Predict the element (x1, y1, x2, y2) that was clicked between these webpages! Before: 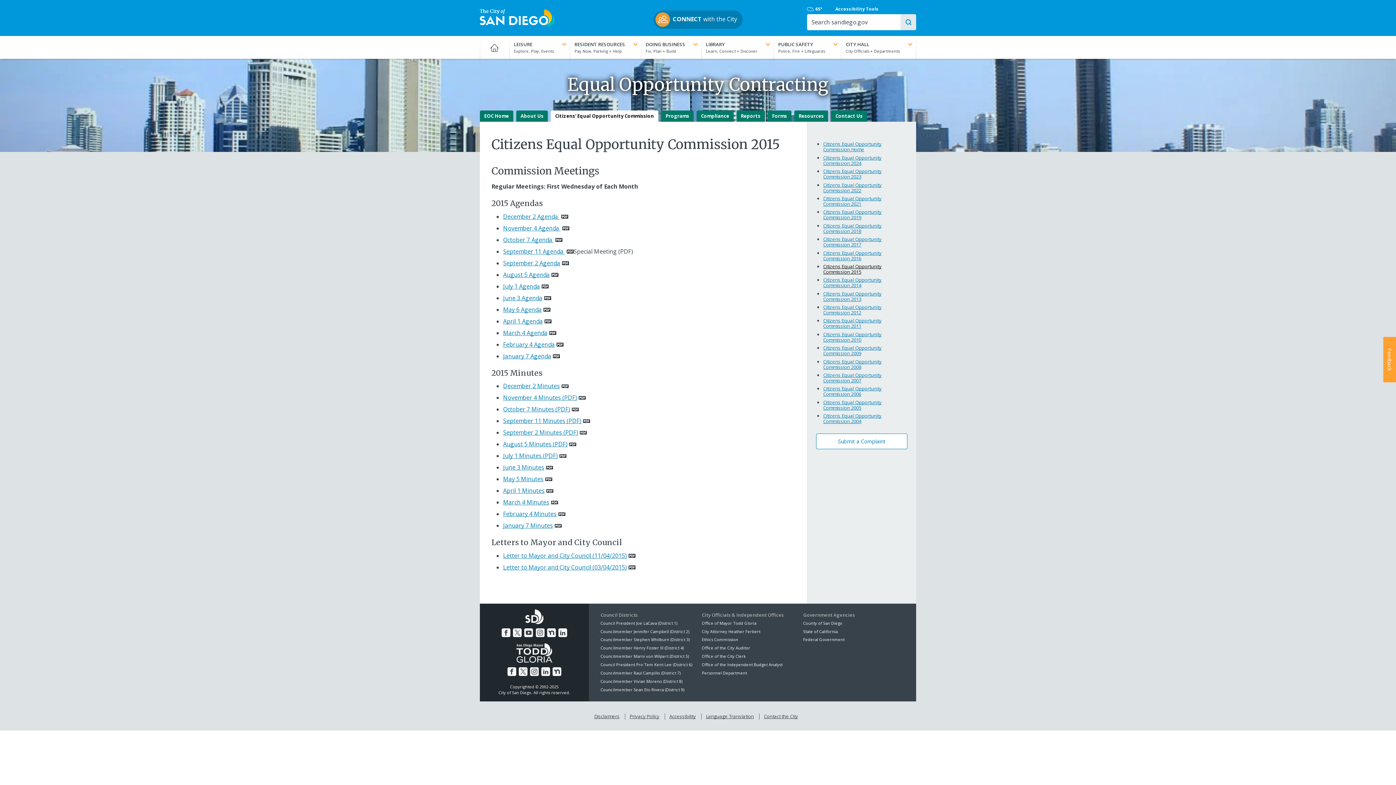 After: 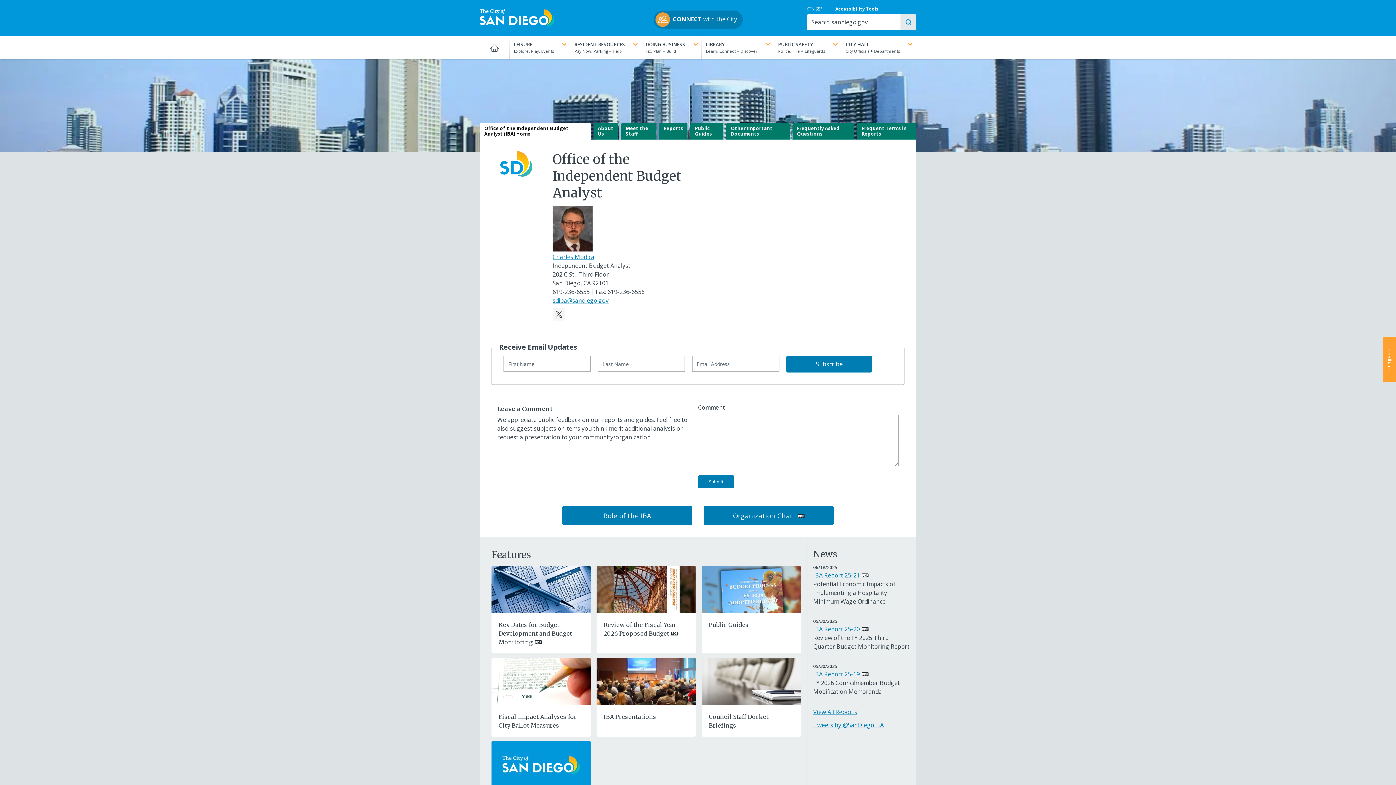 Action: bbox: (702, 662, 782, 667) label: Office of the Independent Budget Analyst